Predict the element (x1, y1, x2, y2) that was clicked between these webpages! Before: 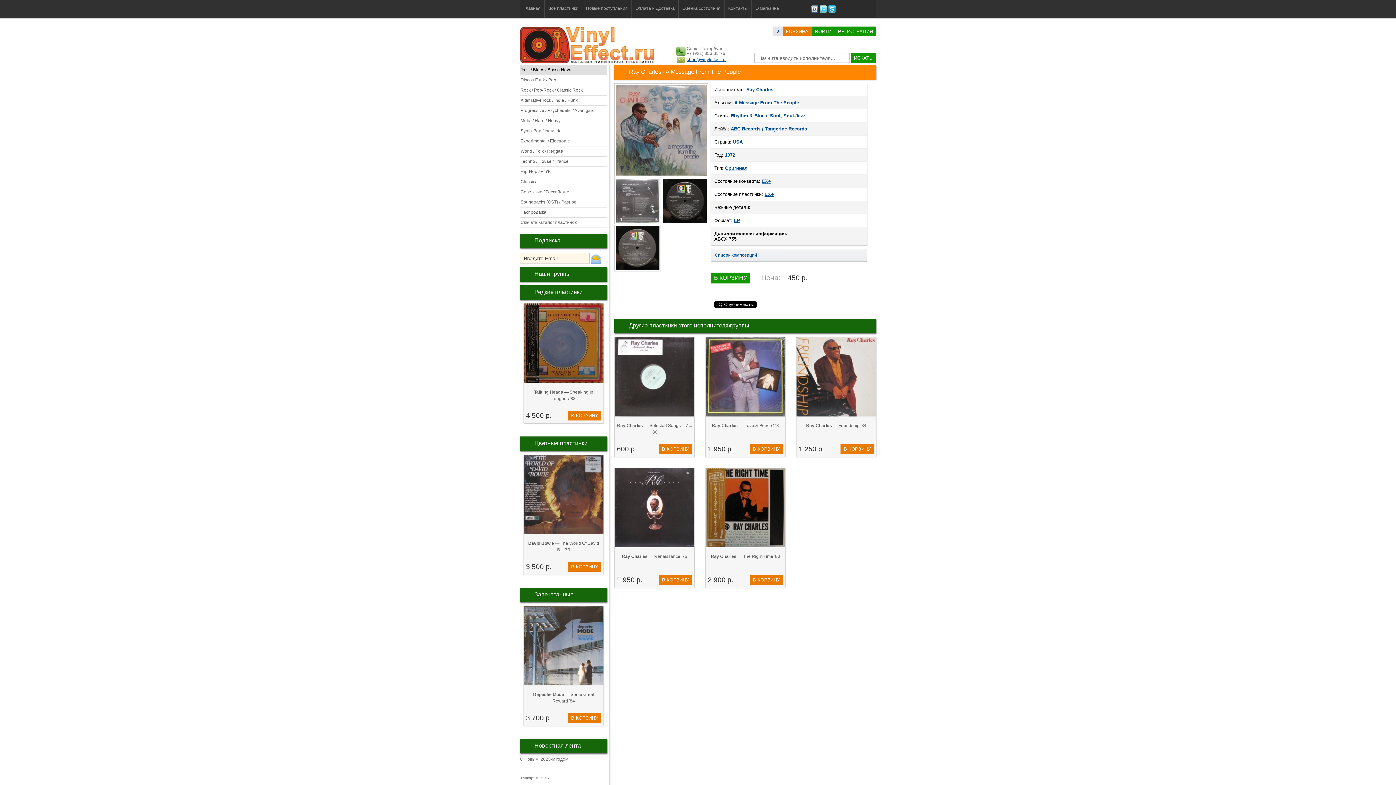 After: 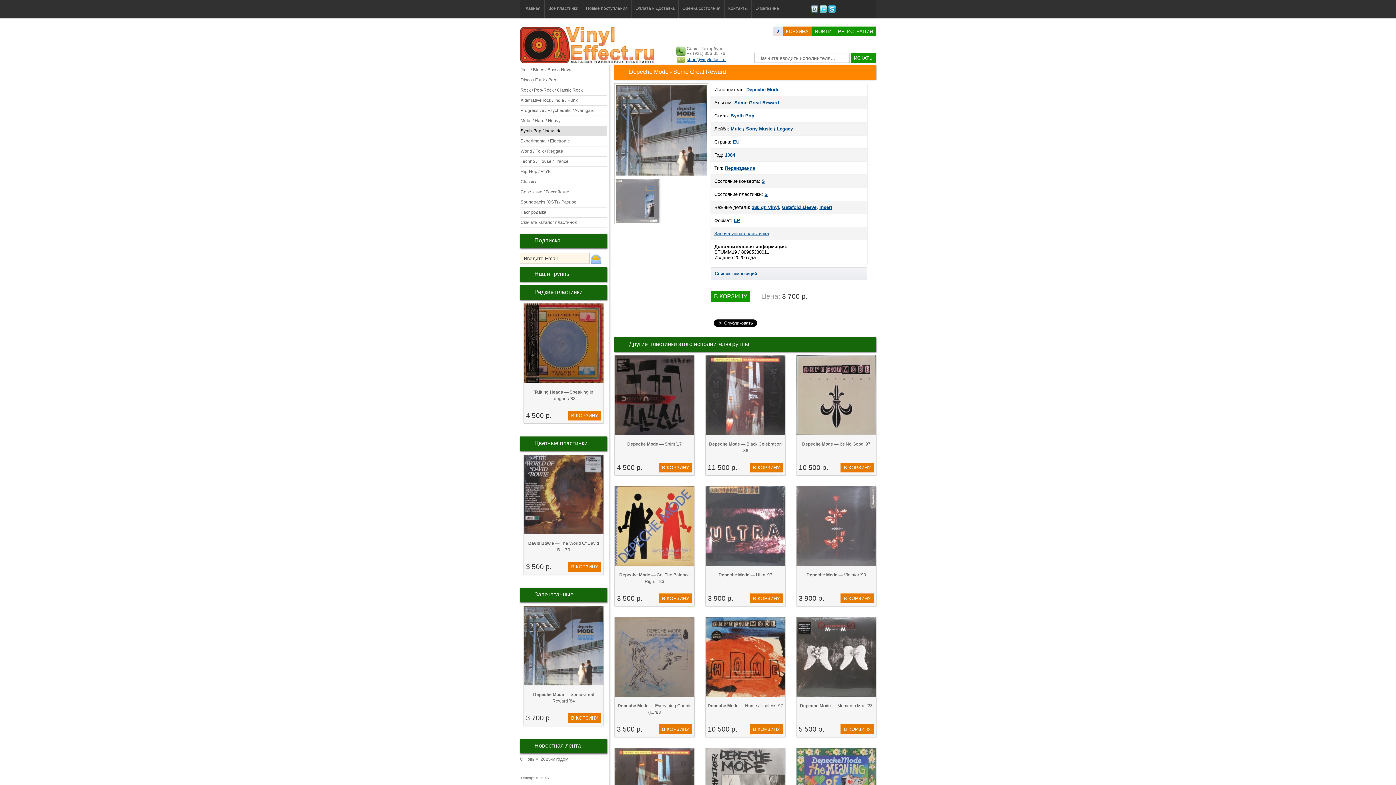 Action: bbox: (524, 684, 603, 689)